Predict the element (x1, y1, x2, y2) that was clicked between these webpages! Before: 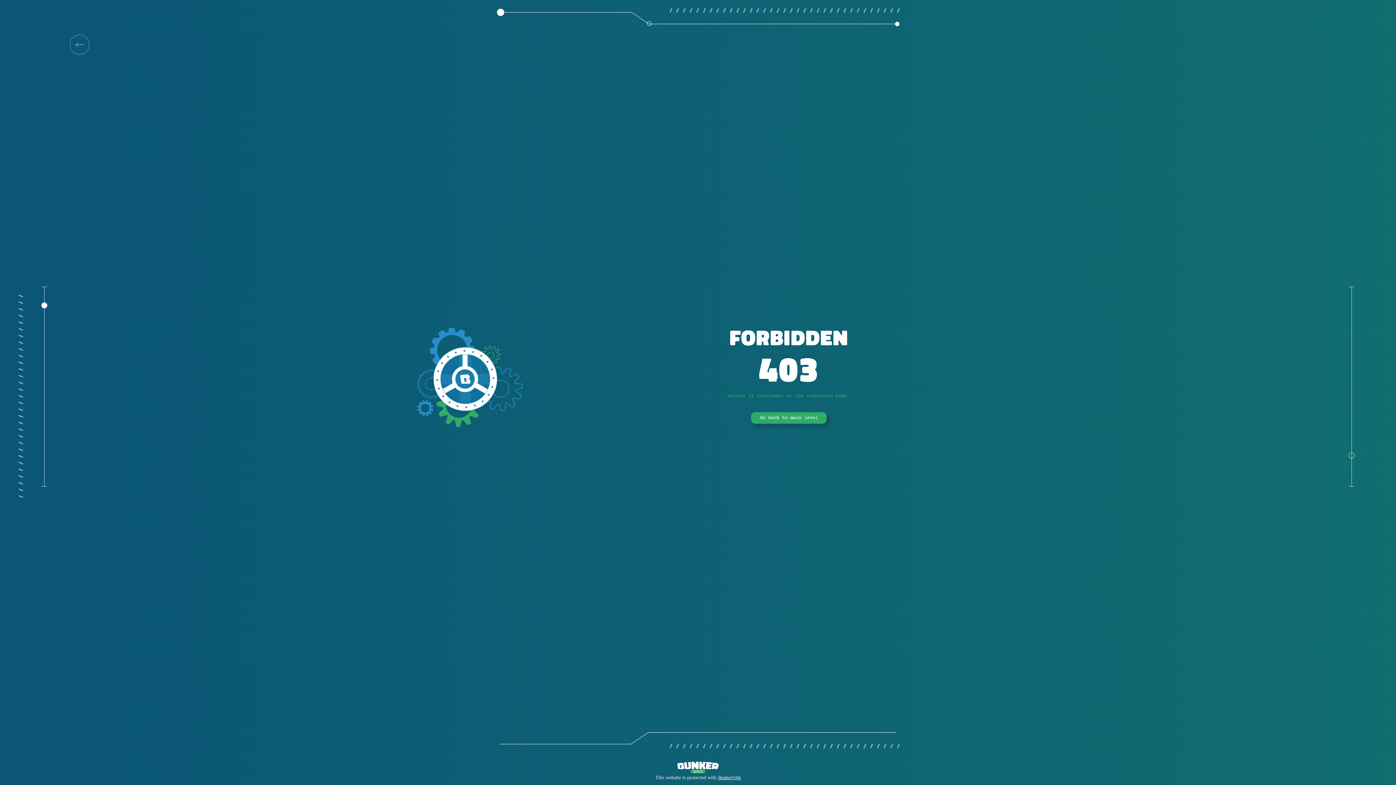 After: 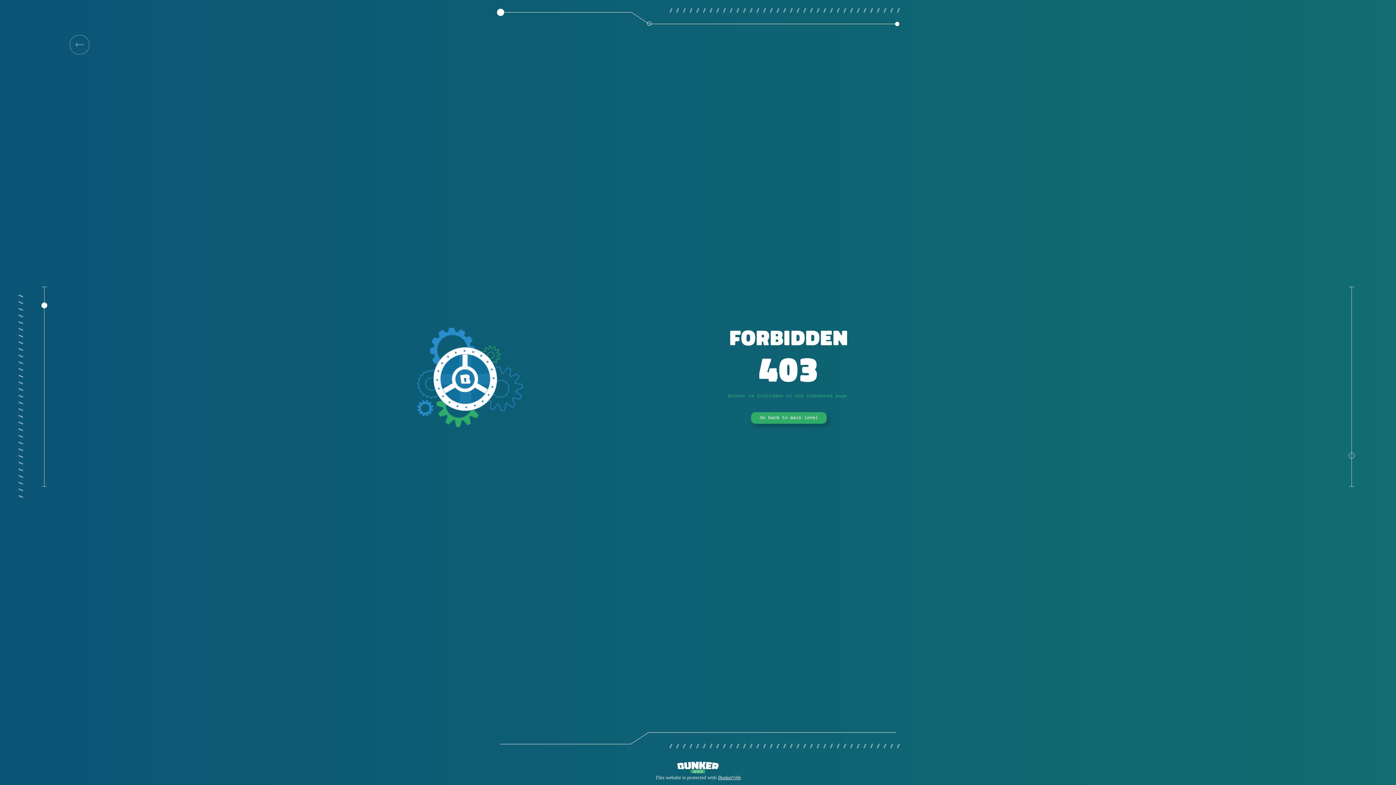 Action: bbox: (69, 34, 89, 54)